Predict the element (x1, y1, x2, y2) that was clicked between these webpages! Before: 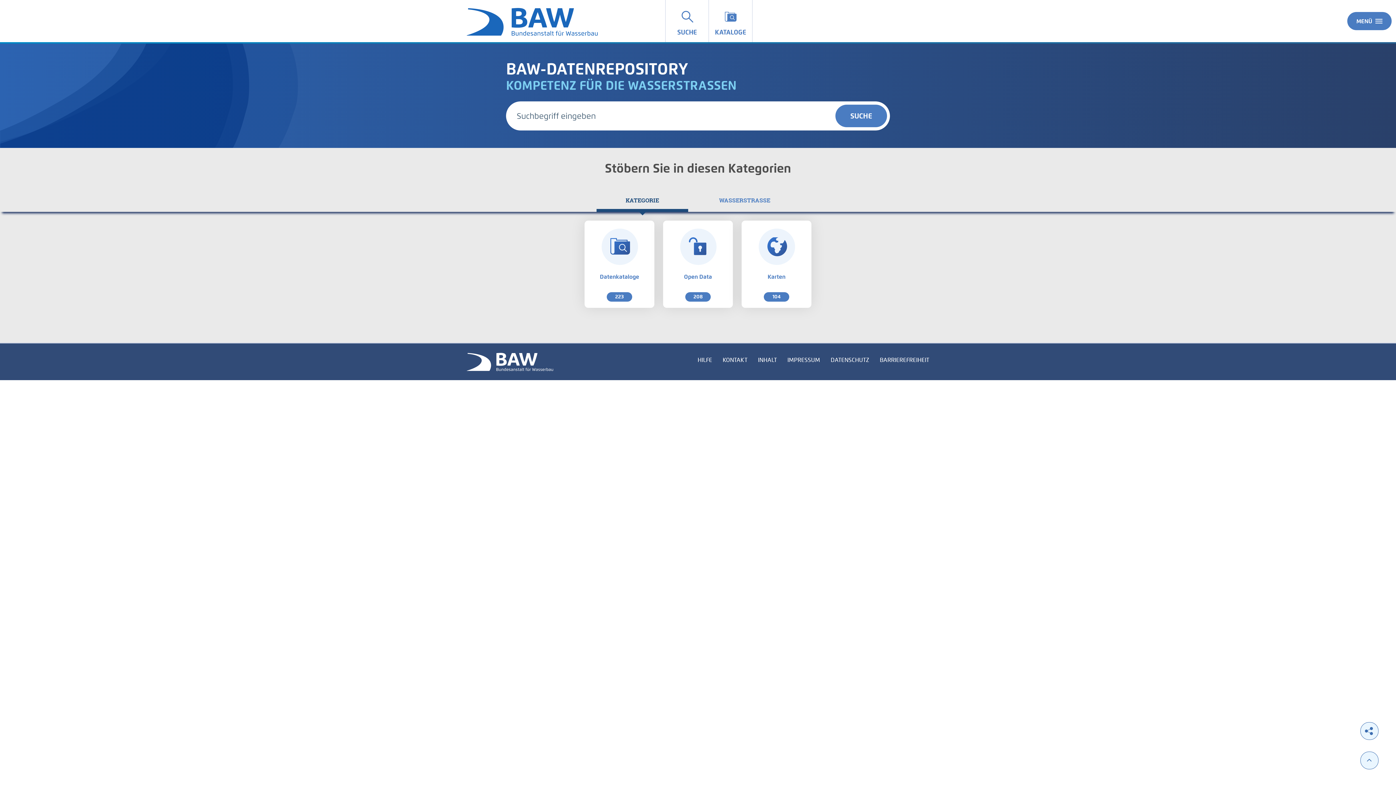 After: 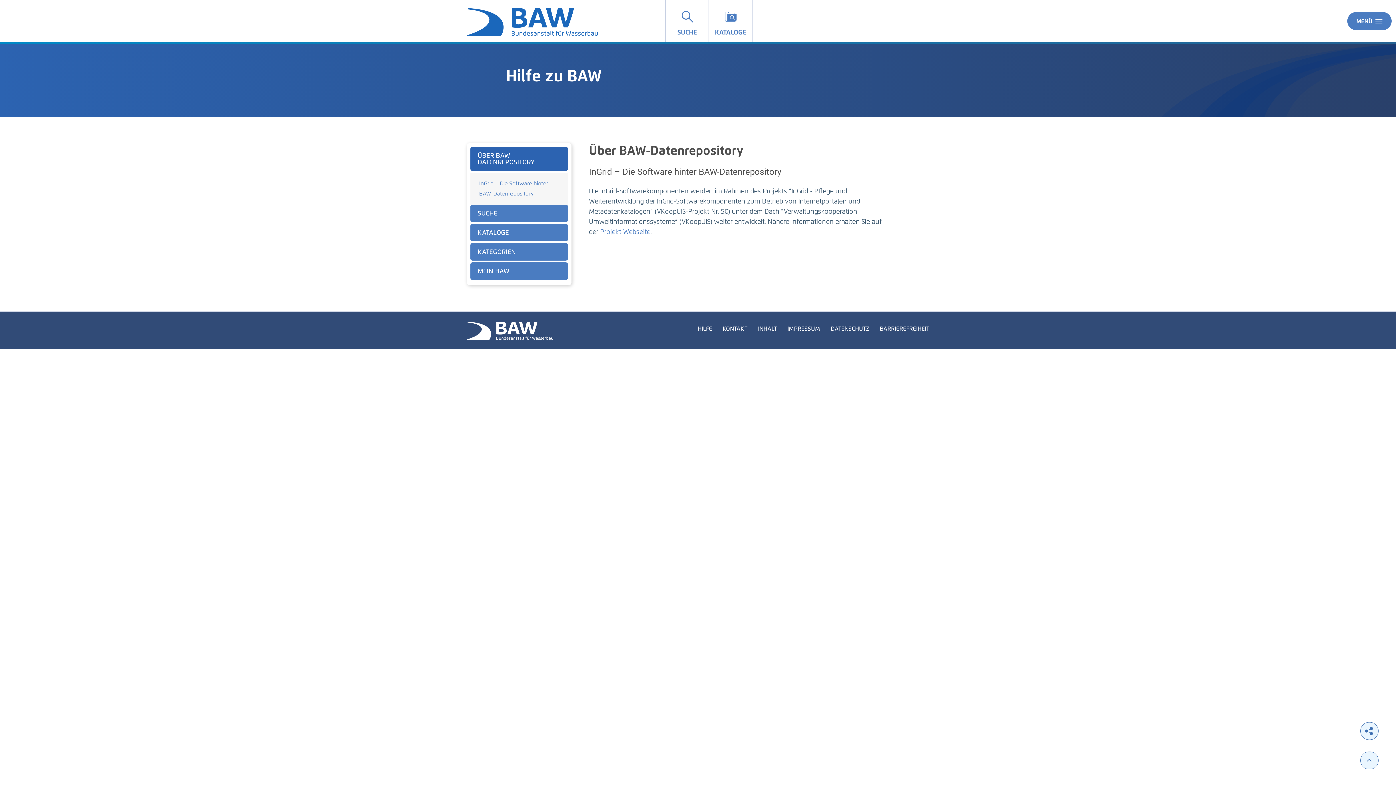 Action: label: HILFE bbox: (697, 356, 712, 364)